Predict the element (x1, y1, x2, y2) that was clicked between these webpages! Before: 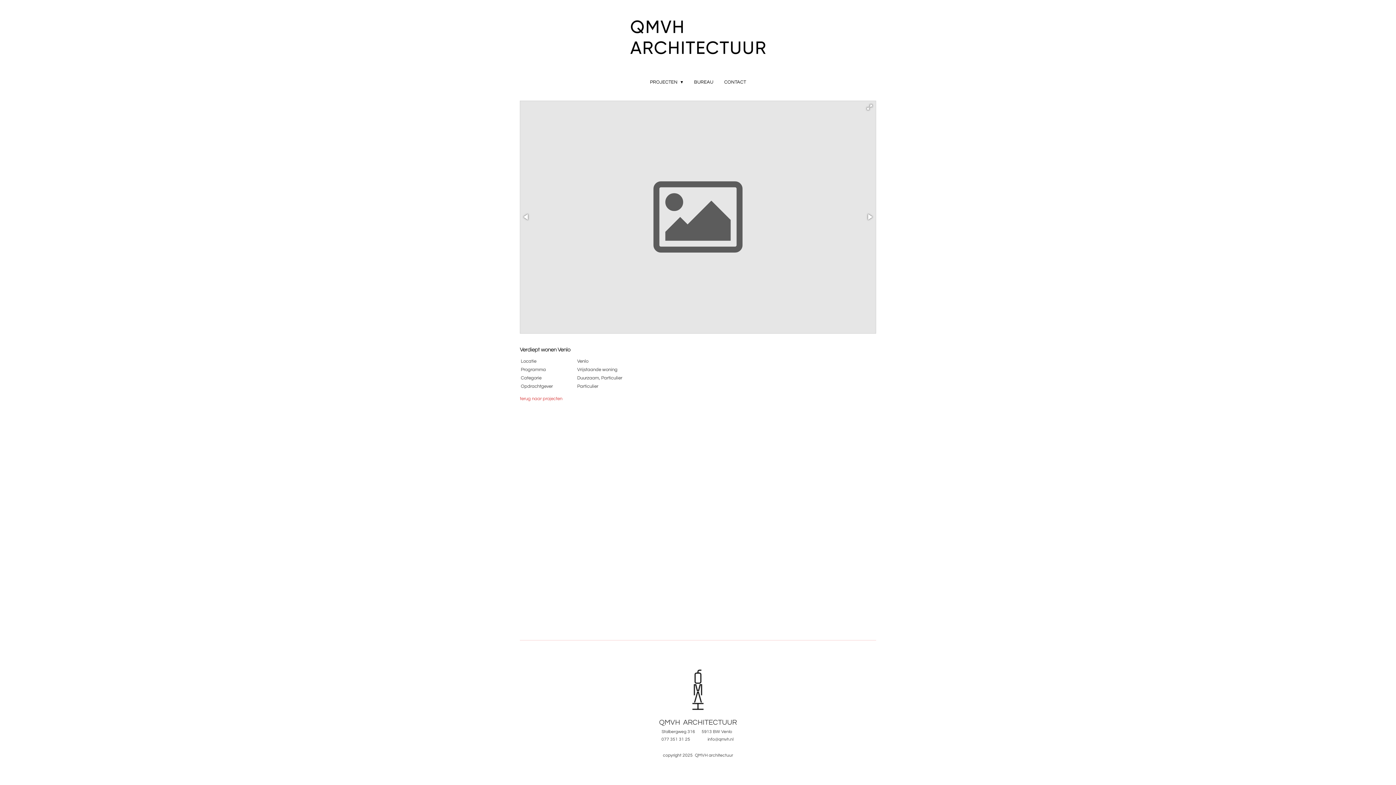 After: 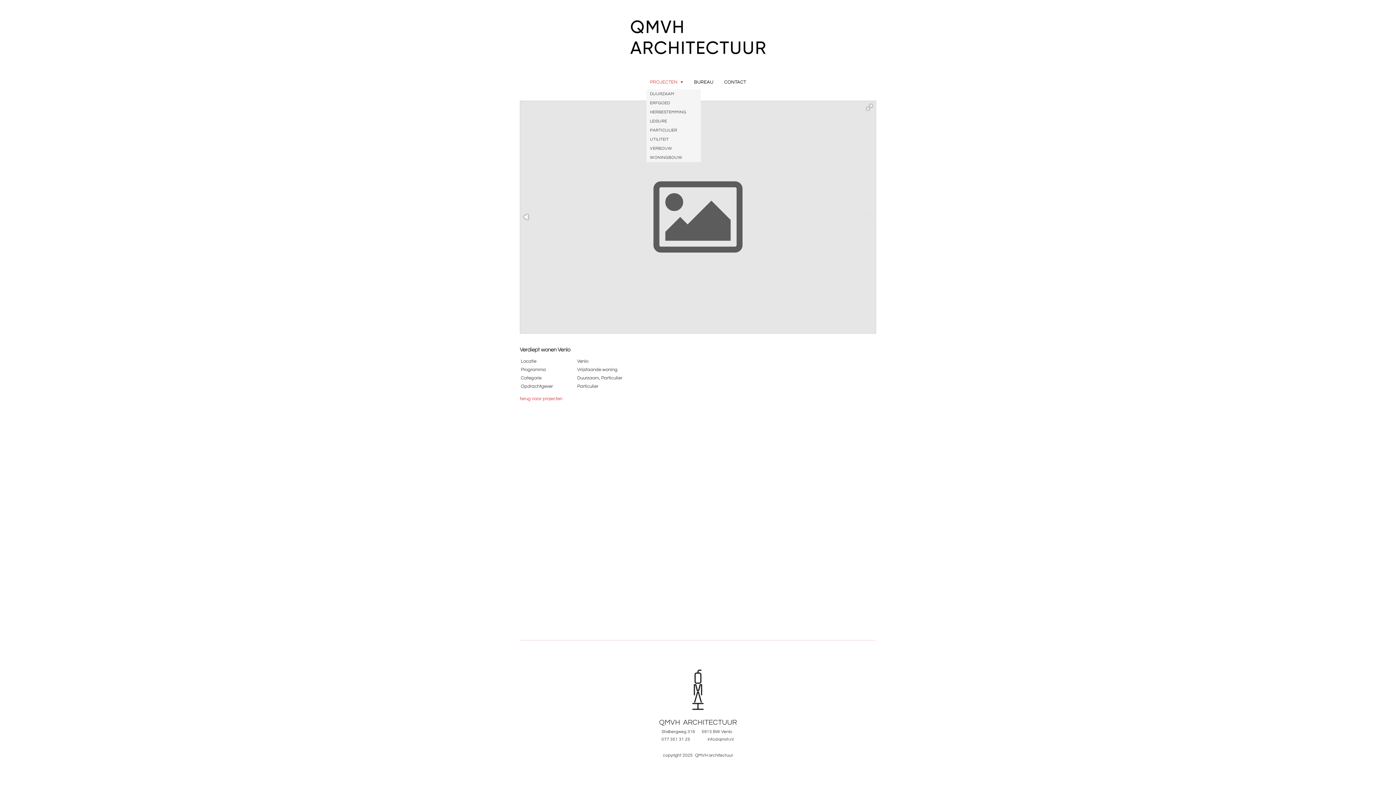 Action: label: PROJECTEN  bbox: (646, 77, 686, 87)